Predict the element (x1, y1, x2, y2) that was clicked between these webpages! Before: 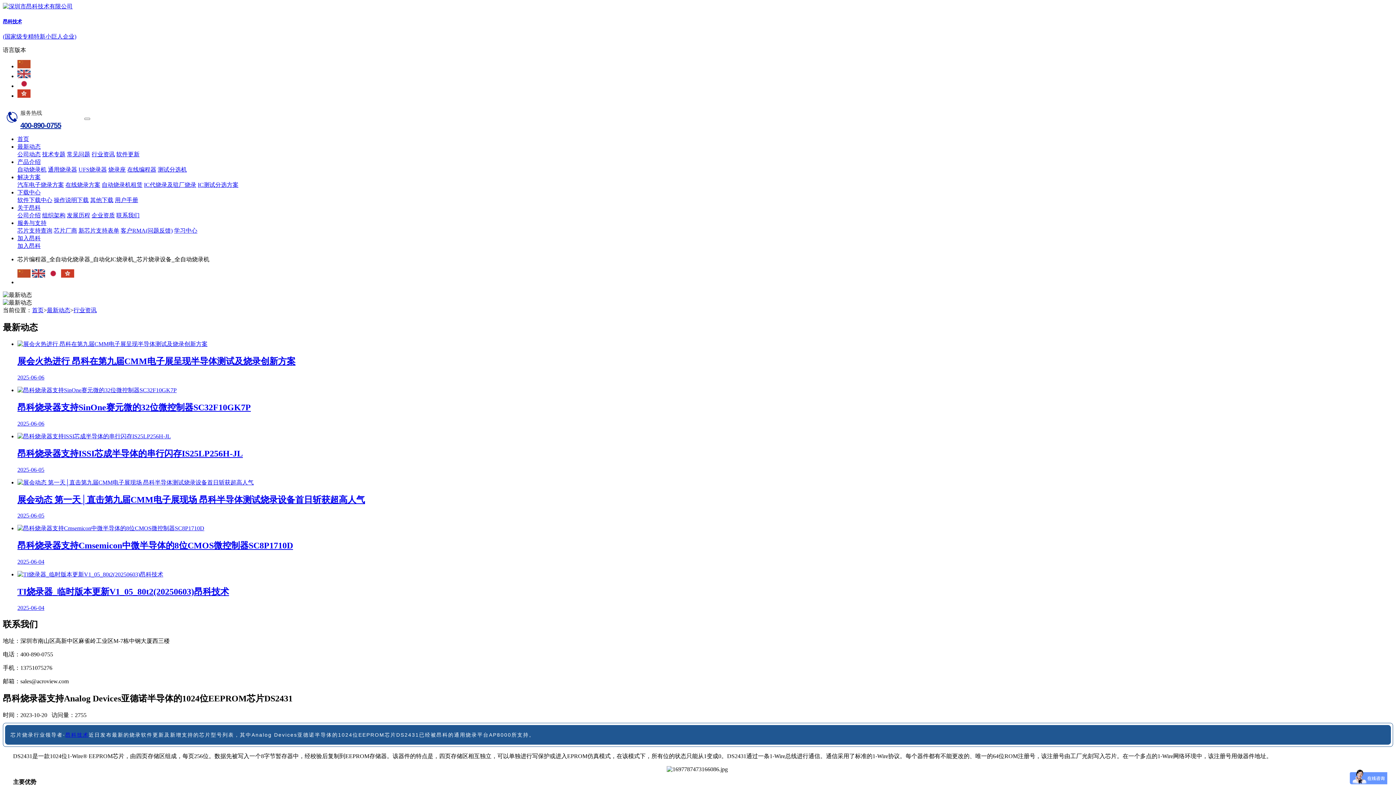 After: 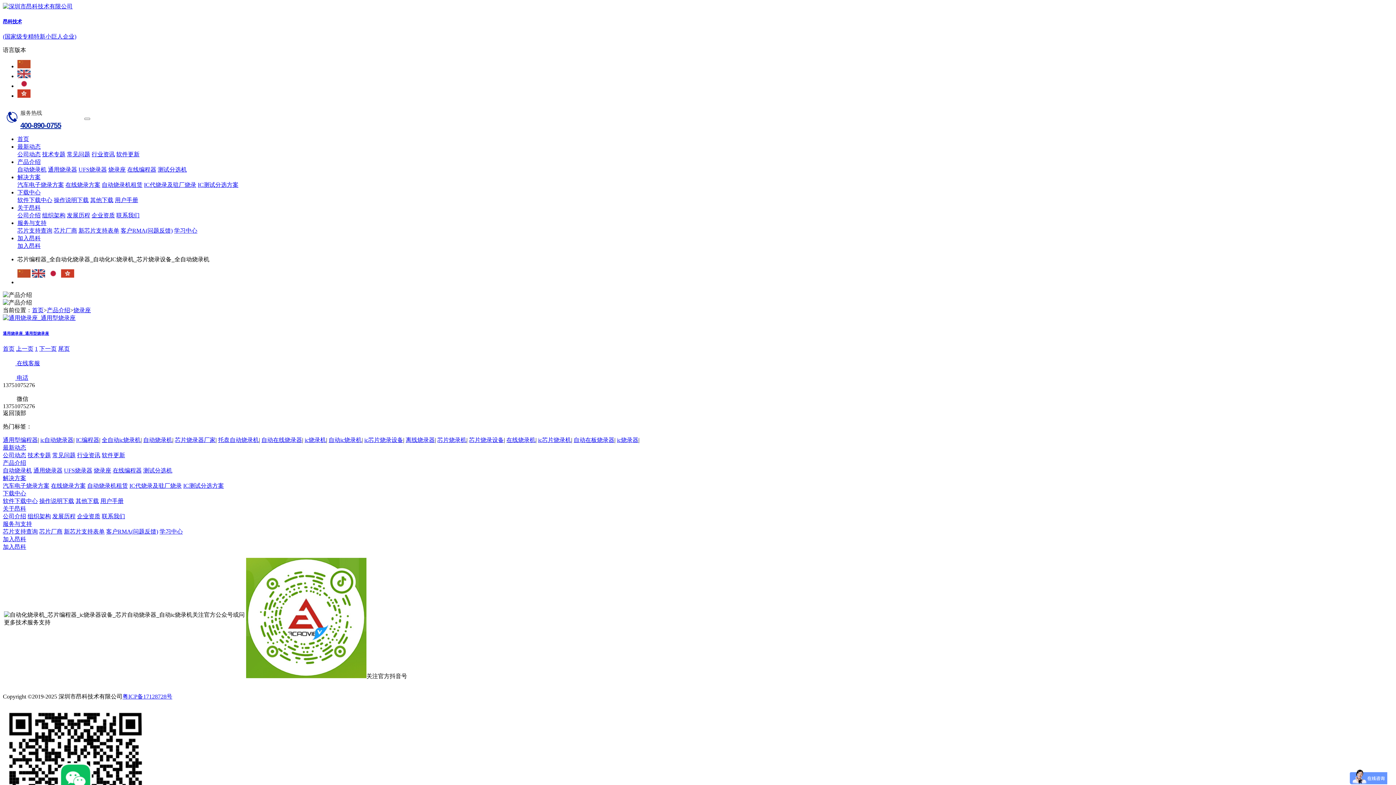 Action: bbox: (108, 166, 125, 172) label: 烧录座